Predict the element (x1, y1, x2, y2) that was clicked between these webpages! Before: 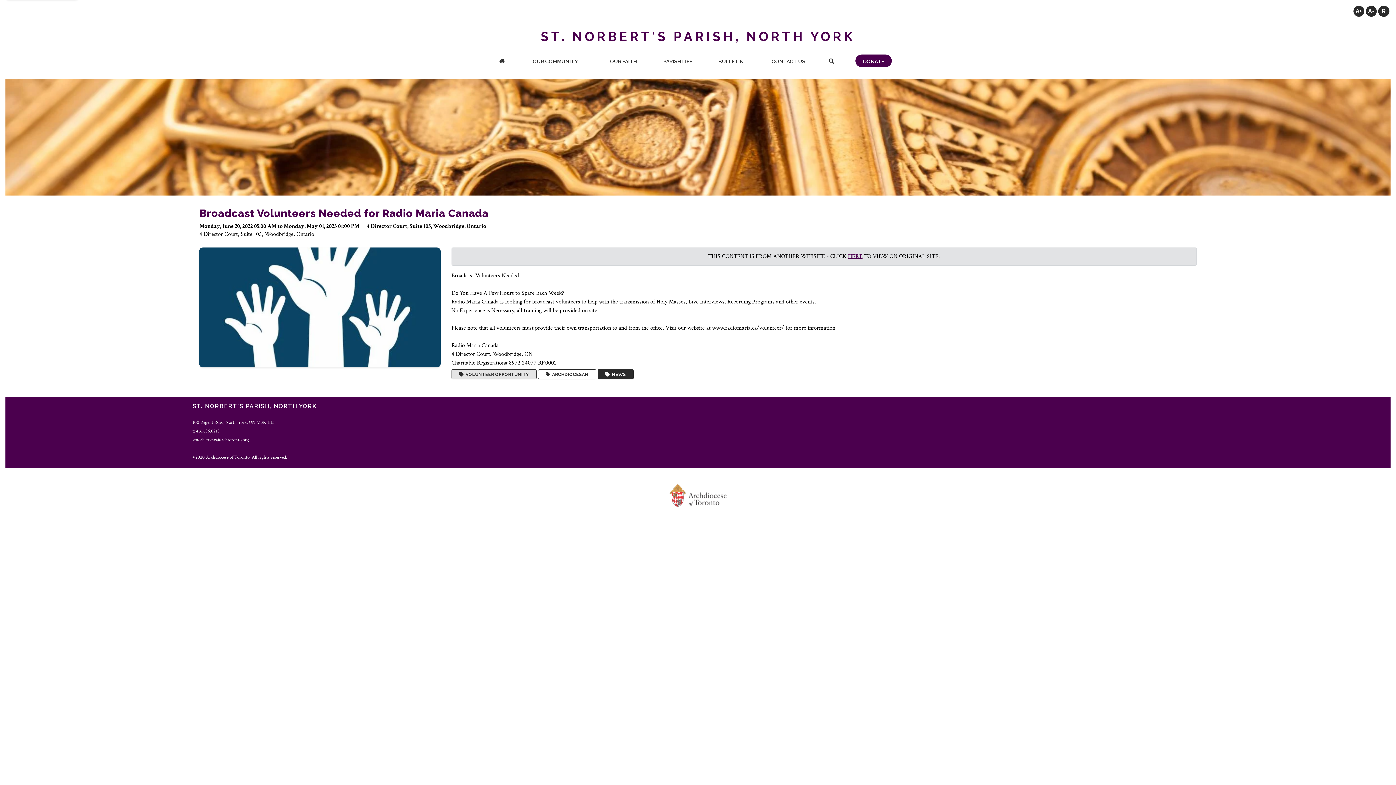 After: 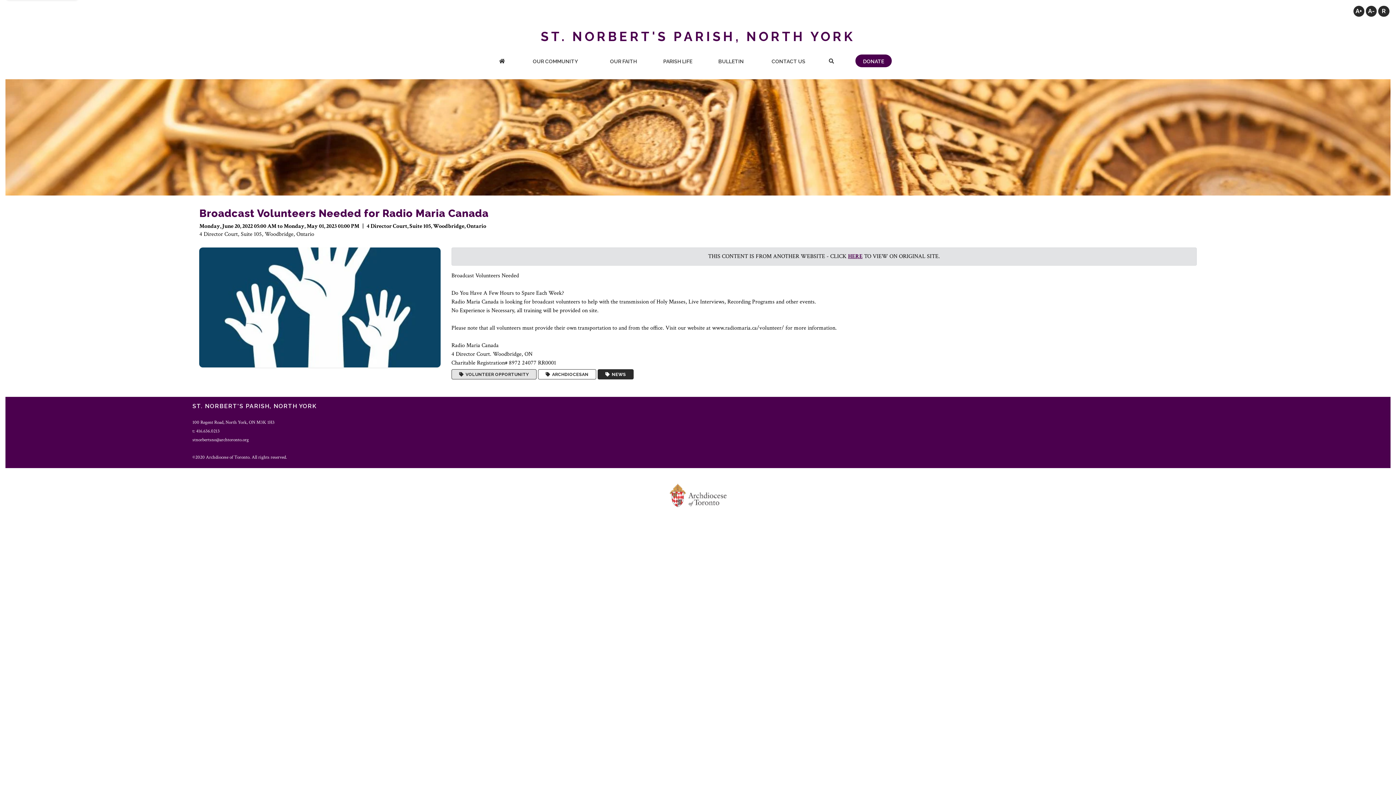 Action: label: HERE bbox: (848, 252, 862, 260)